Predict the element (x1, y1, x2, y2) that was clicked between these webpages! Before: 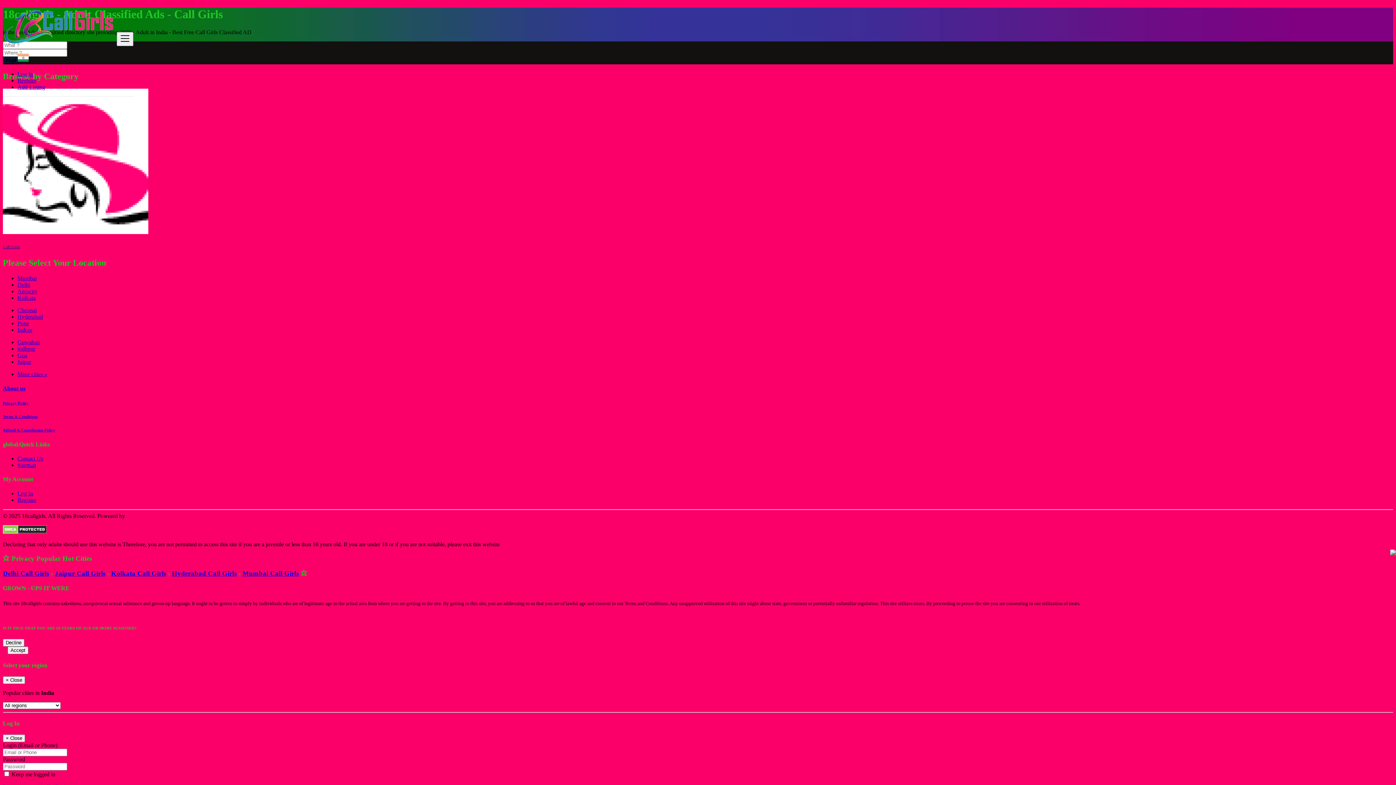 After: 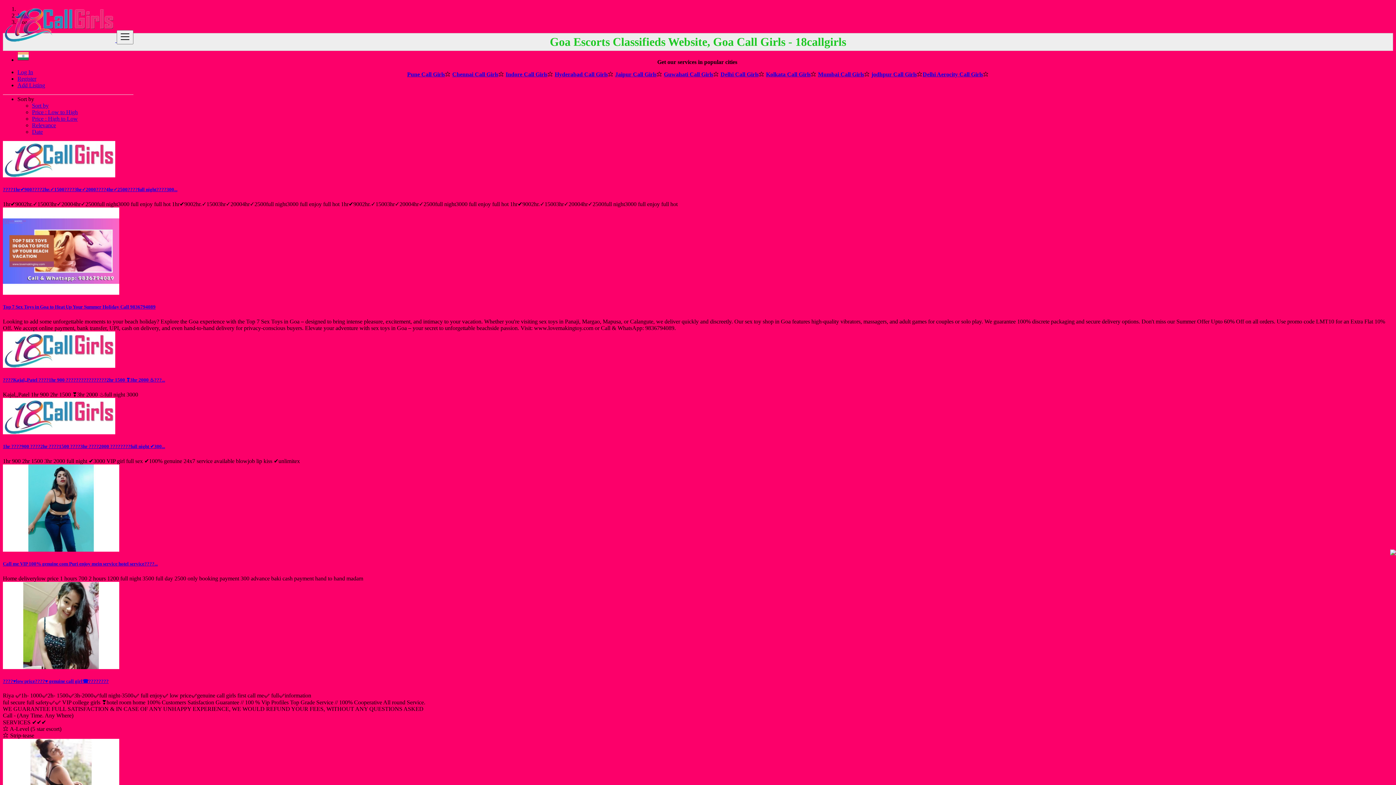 Action: label: Goa bbox: (17, 352, 27, 358)